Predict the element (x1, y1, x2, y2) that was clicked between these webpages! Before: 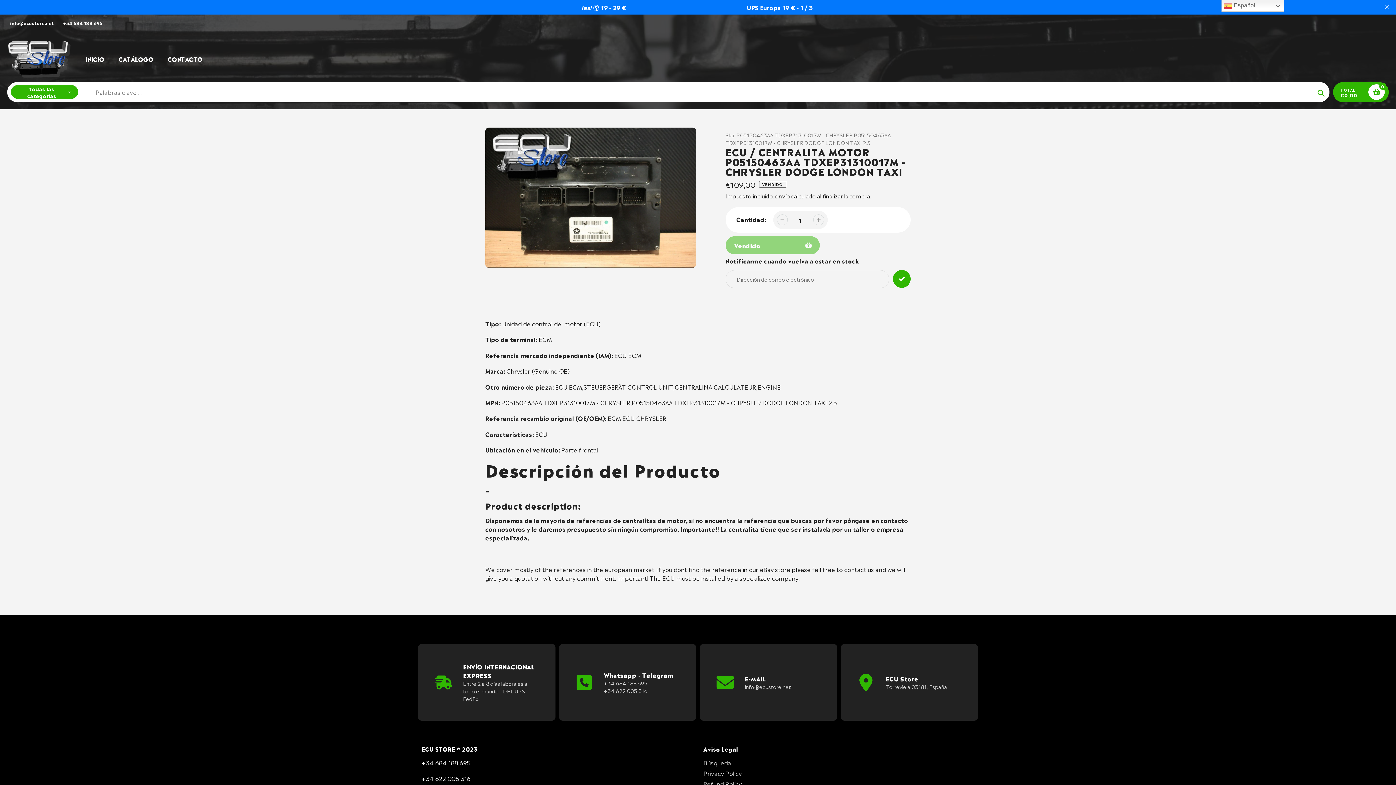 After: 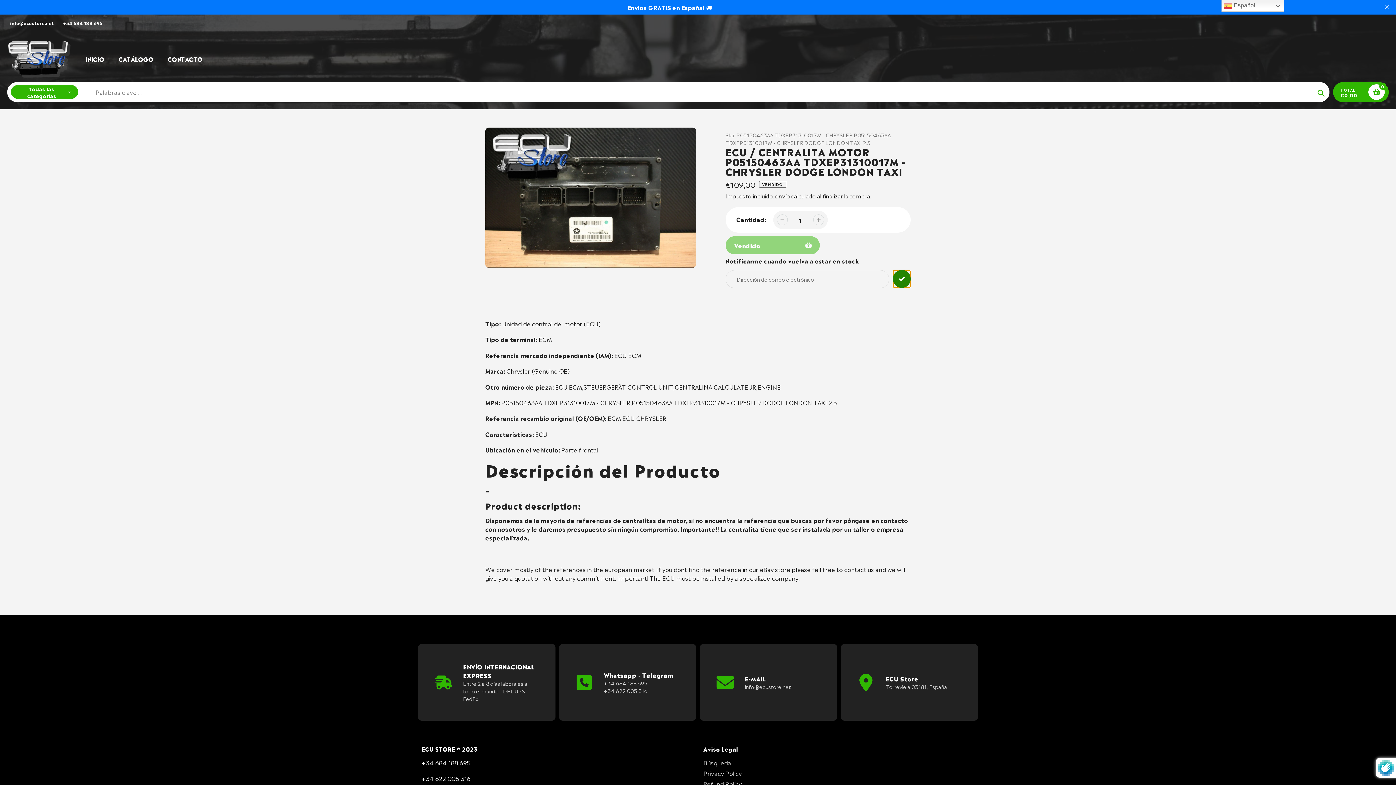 Action: bbox: (893, 270, 910, 287)